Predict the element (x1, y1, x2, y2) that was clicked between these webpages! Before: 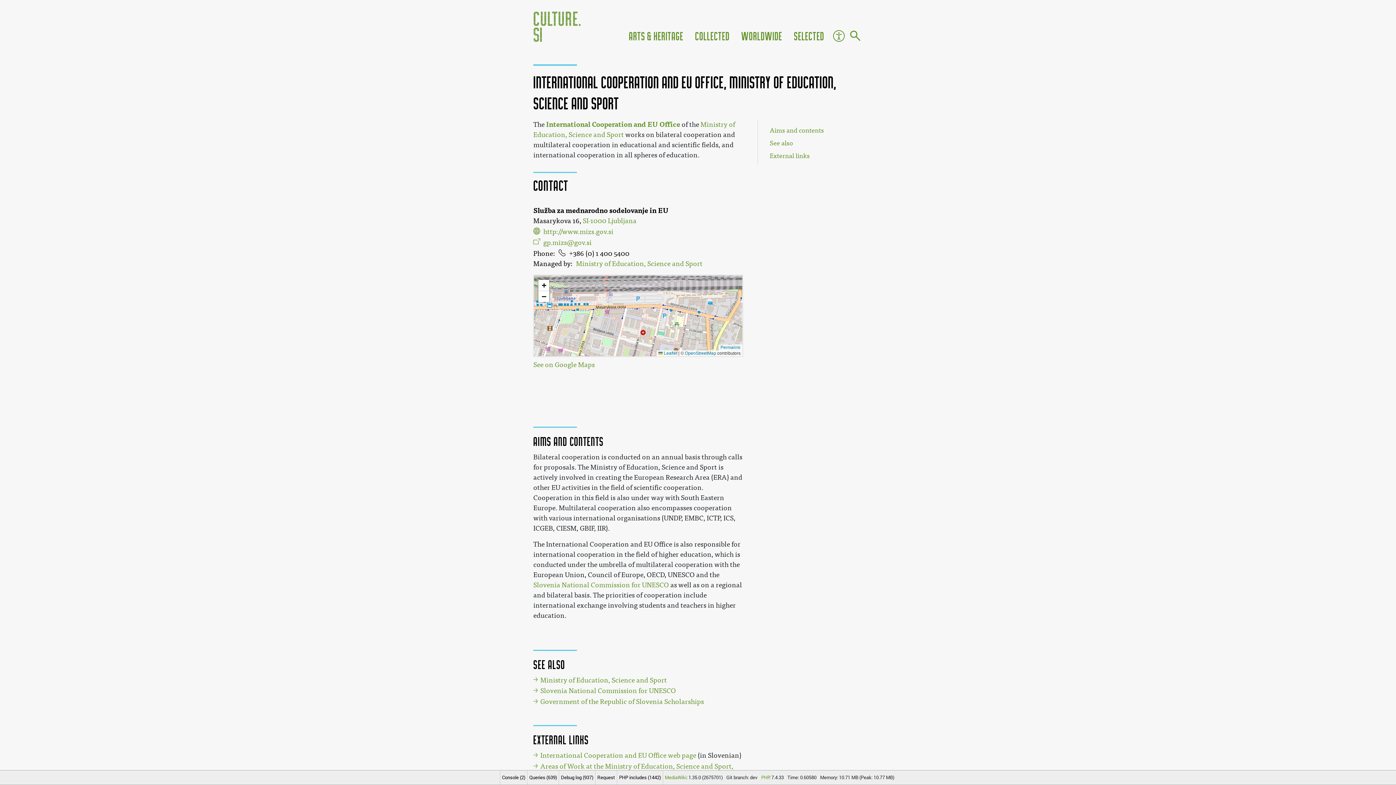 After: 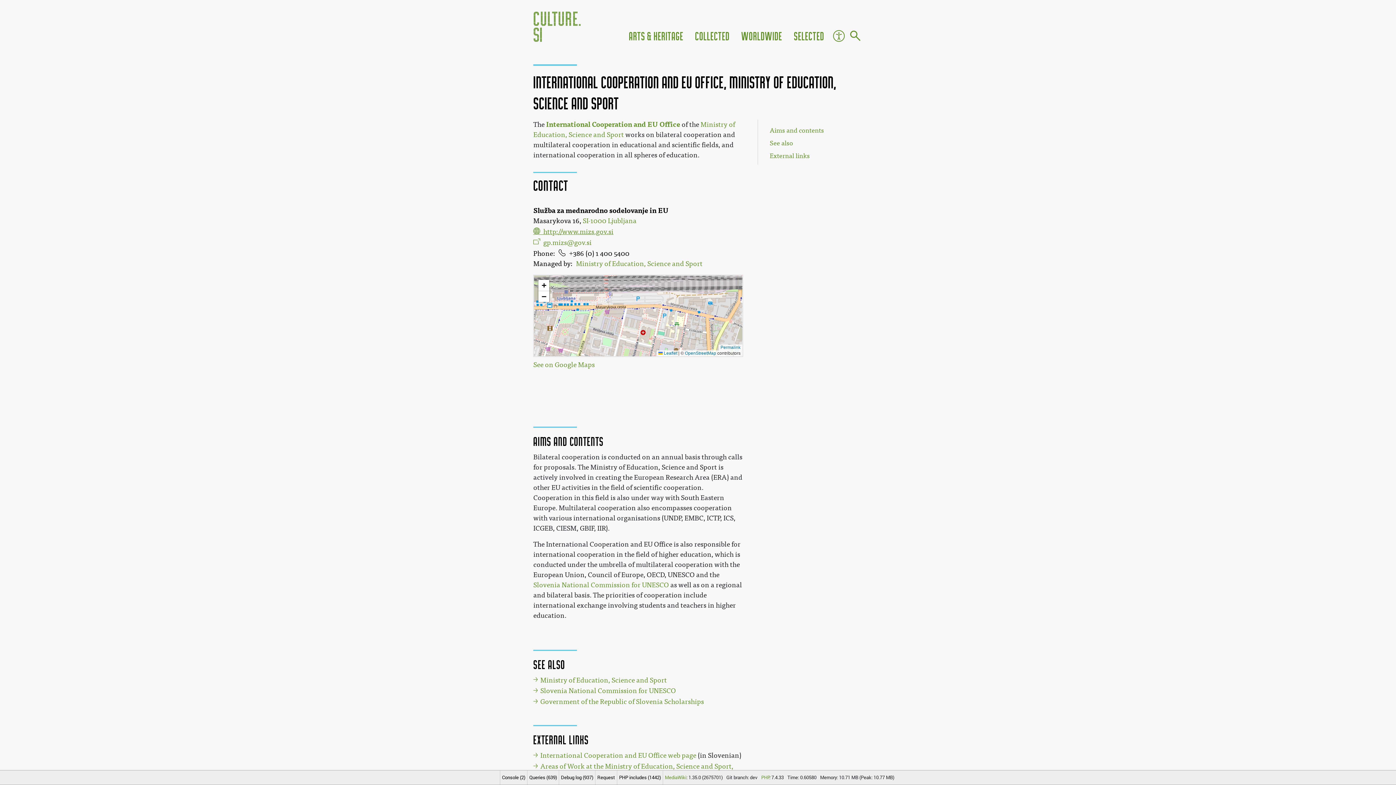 Action: bbox: (533, 226, 737, 236) label: http://www.mizs.gov.si